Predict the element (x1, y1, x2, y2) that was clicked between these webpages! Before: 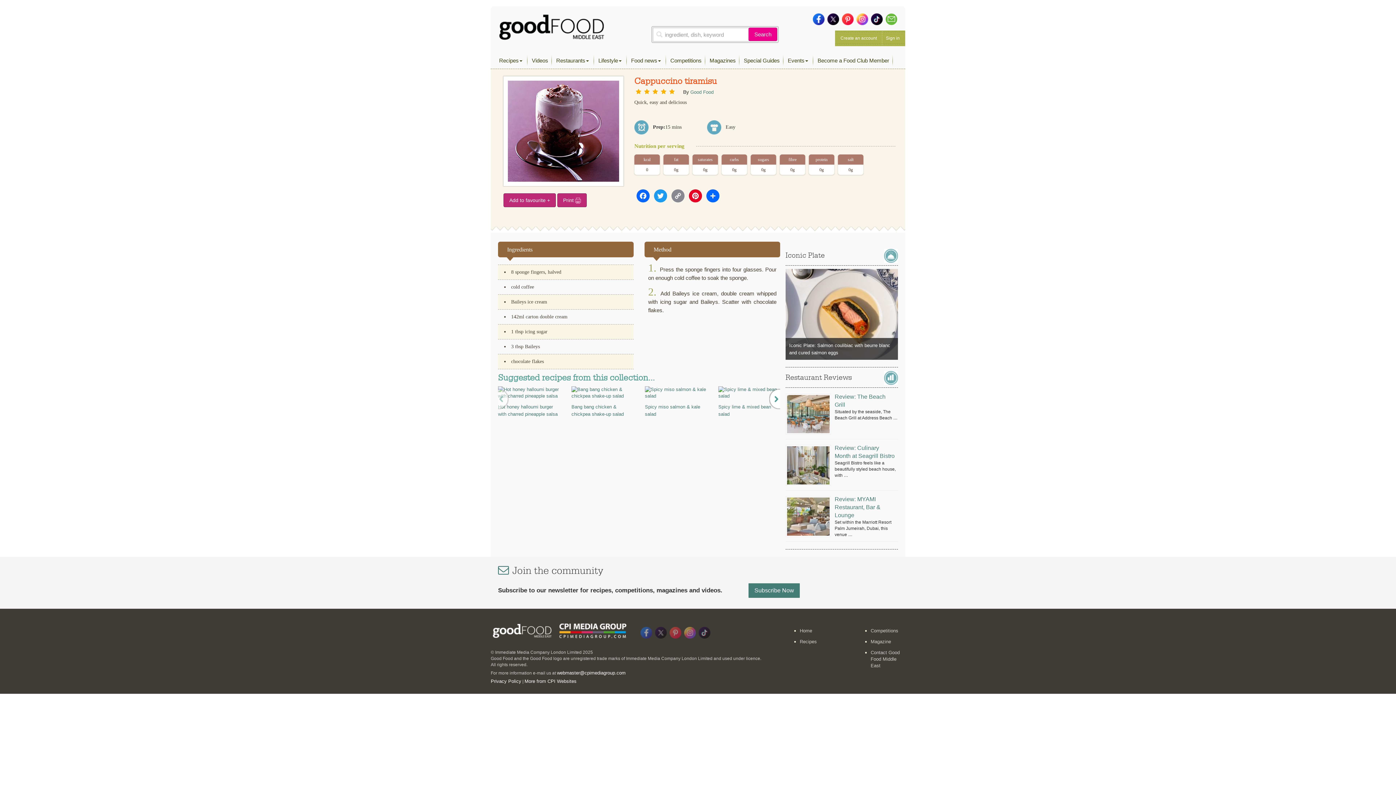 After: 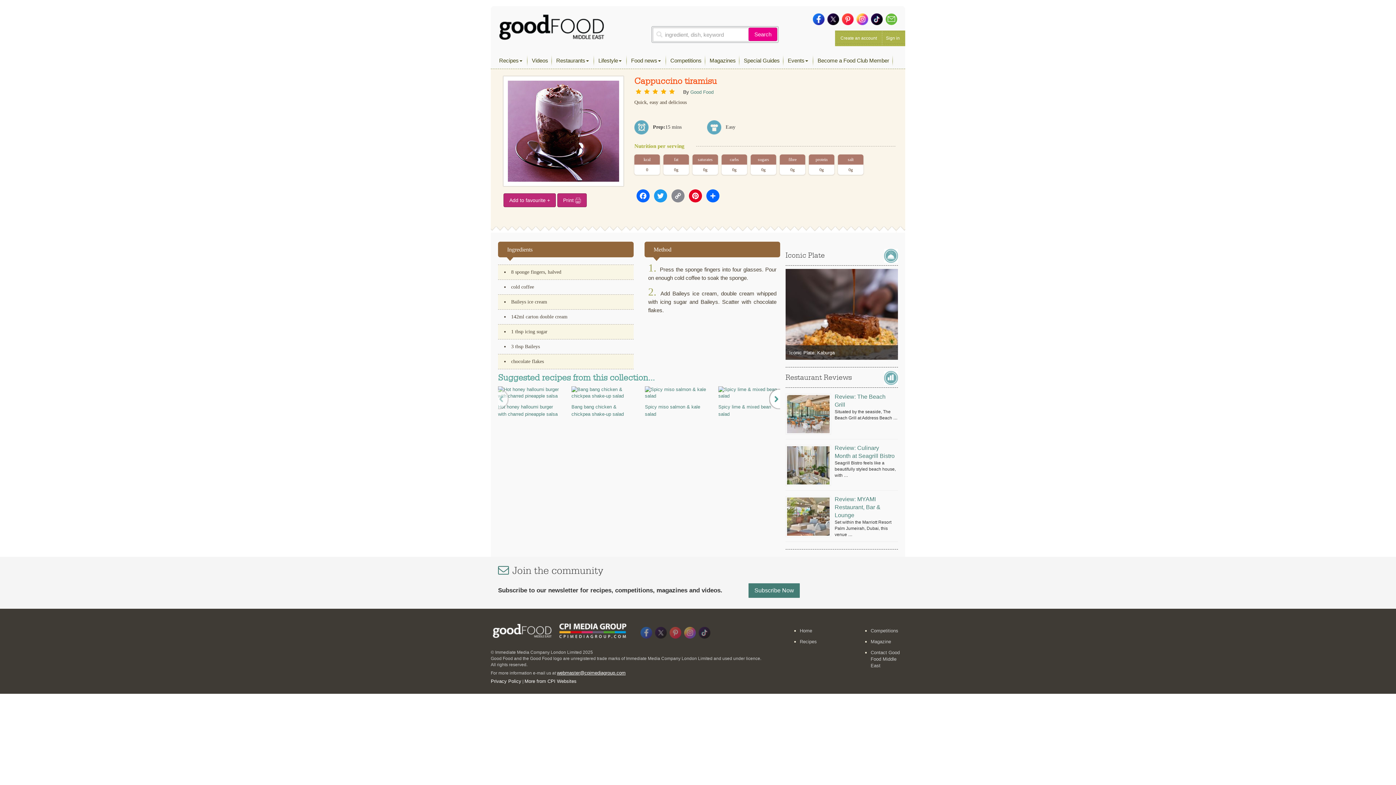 Action: bbox: (557, 670, 625, 676) label: webmaster@cpimediagroup.com